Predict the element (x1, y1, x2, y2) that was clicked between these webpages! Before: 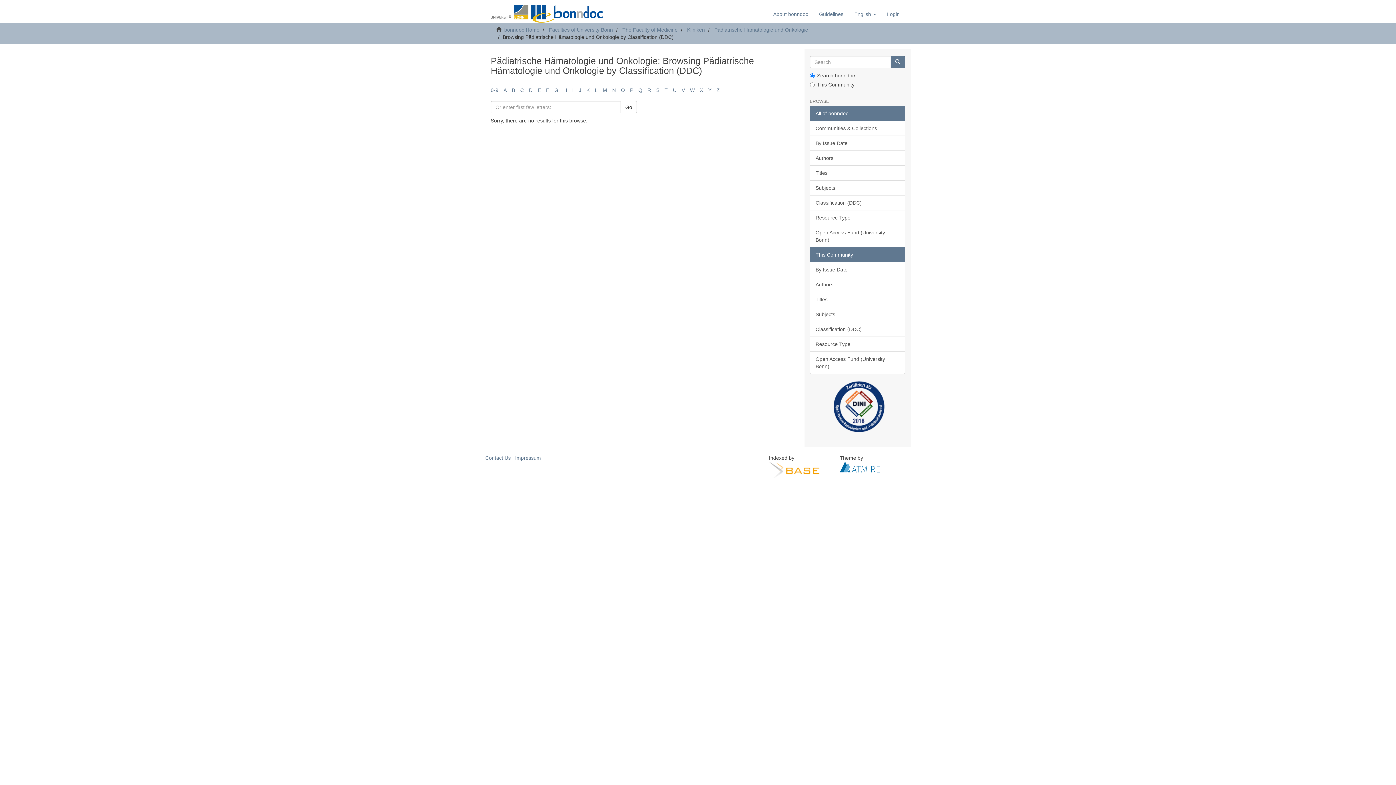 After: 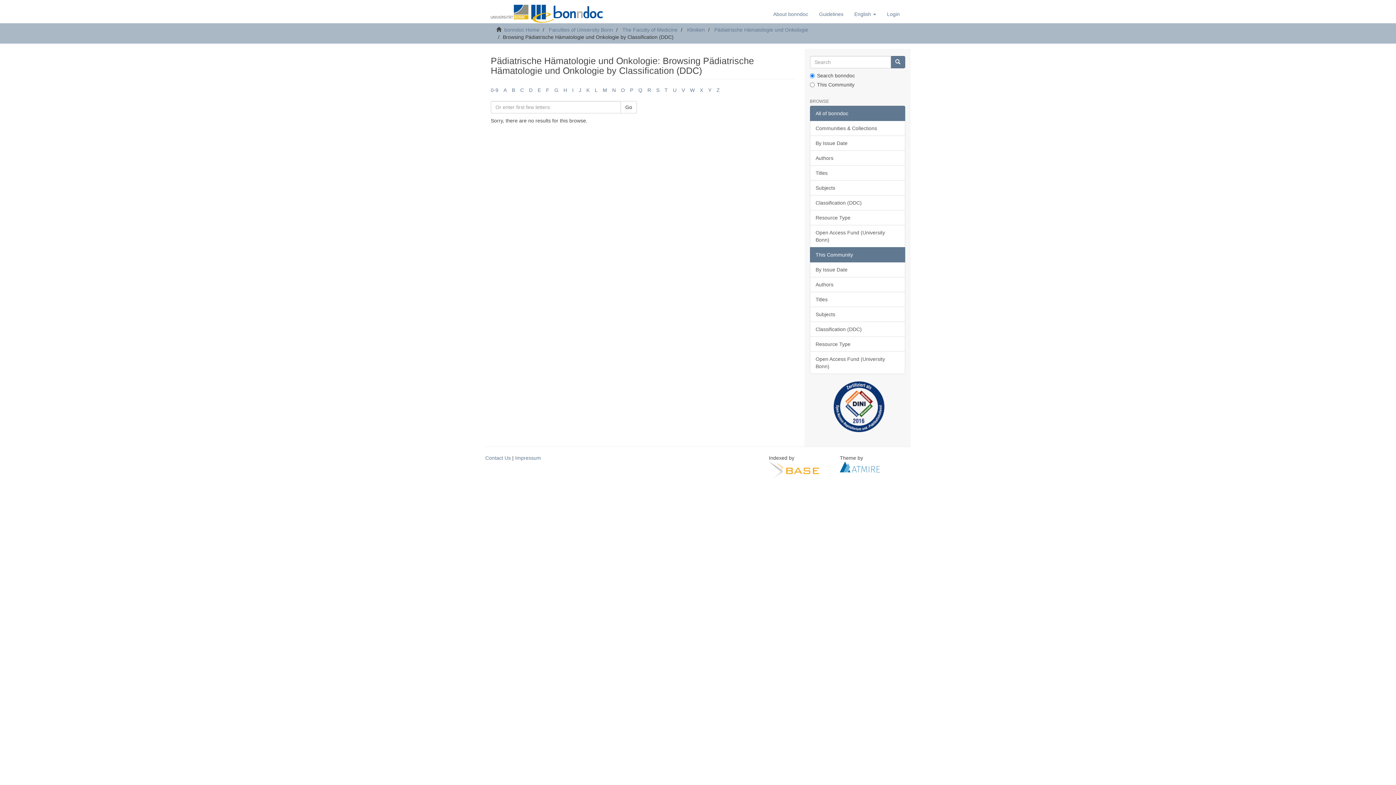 Action: label: N bbox: (612, 87, 616, 93)